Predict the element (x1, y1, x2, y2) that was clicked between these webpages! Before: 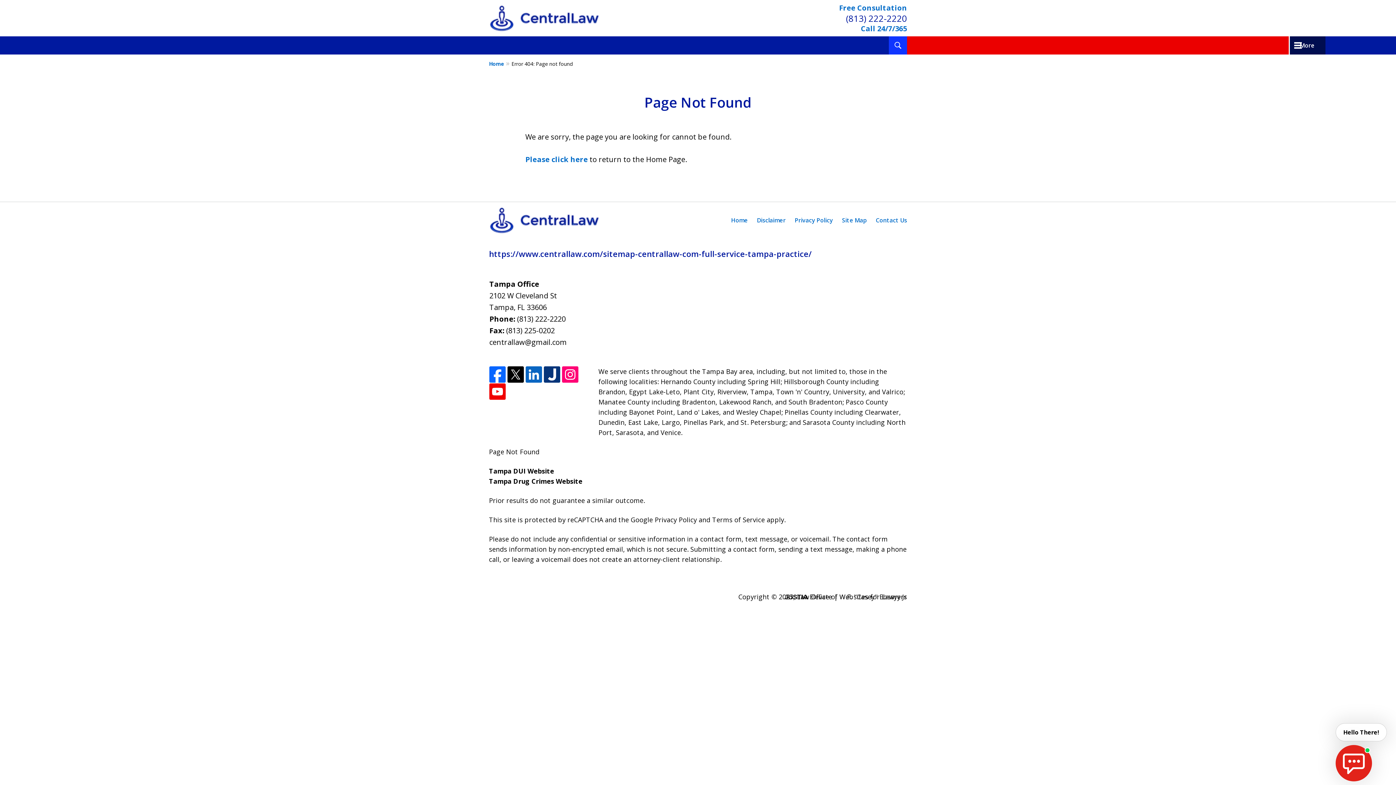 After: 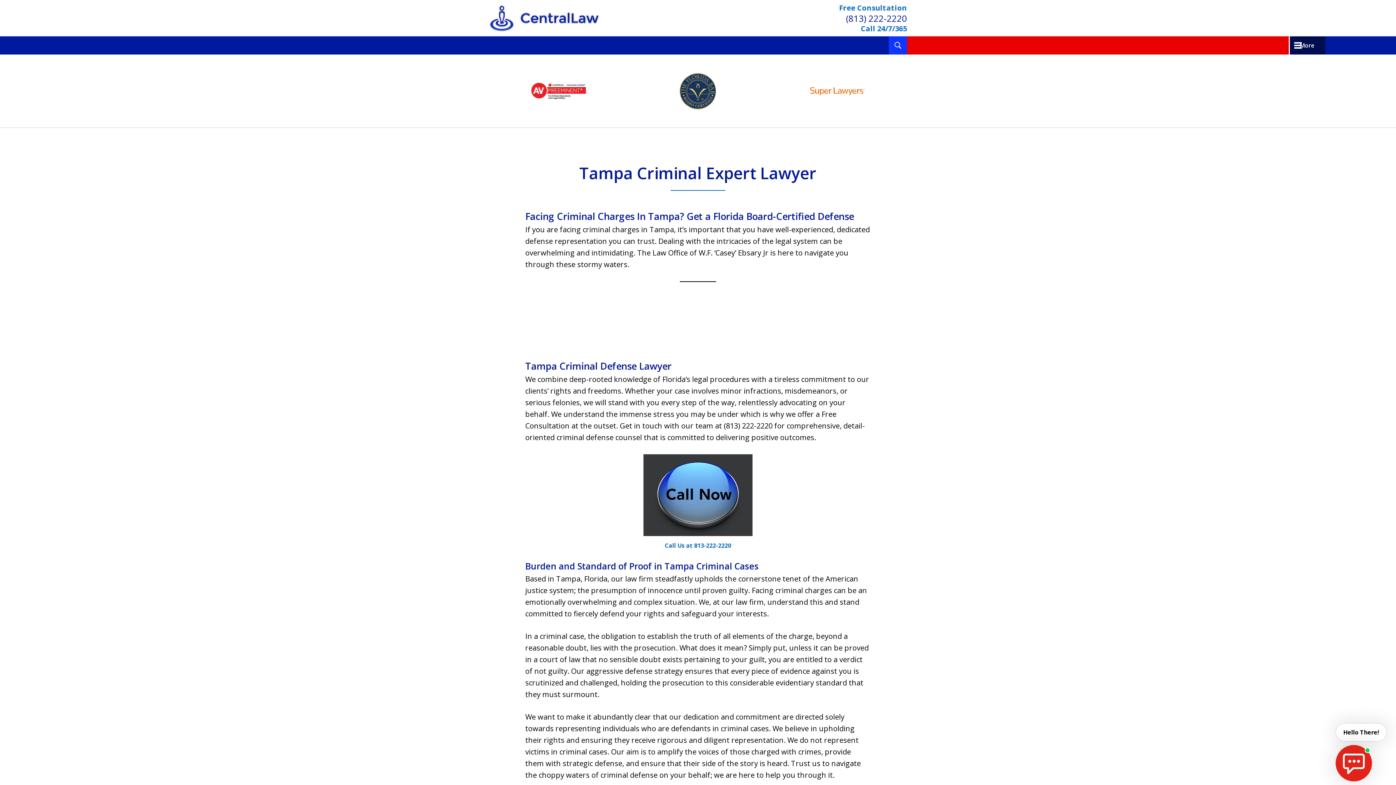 Action: label: Home bbox: (489, 59, 511, 67)